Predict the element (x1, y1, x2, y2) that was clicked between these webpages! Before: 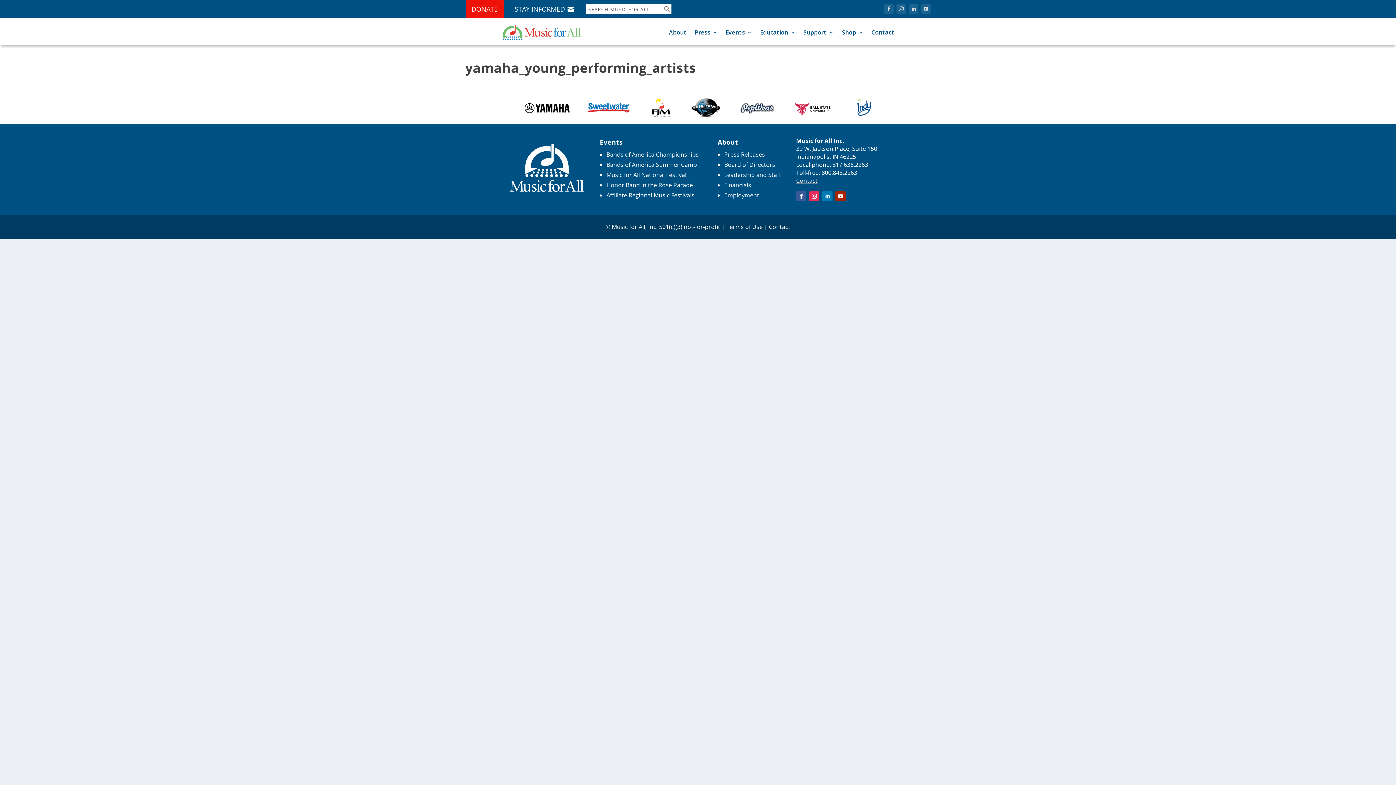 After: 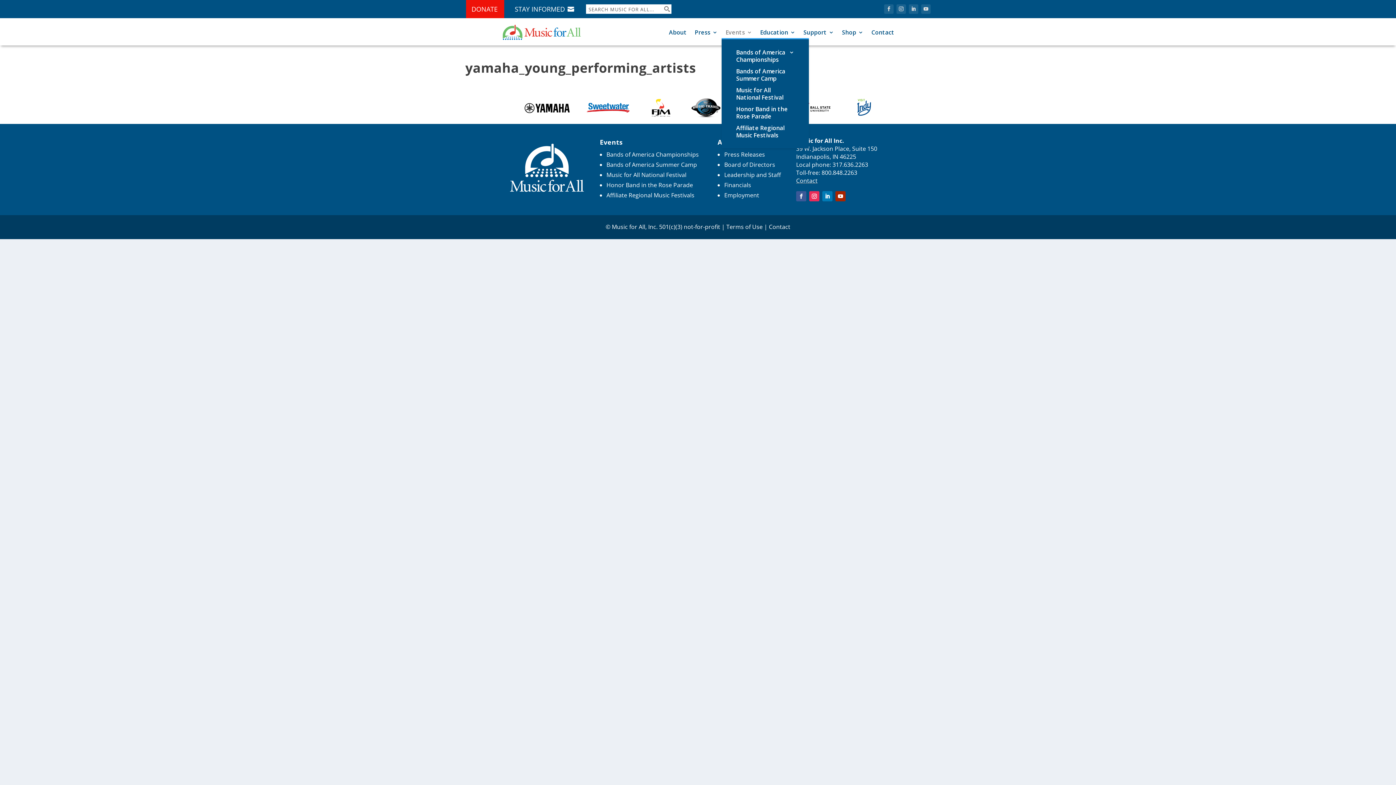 Action: label: Events bbox: (725, 17, 752, 47)